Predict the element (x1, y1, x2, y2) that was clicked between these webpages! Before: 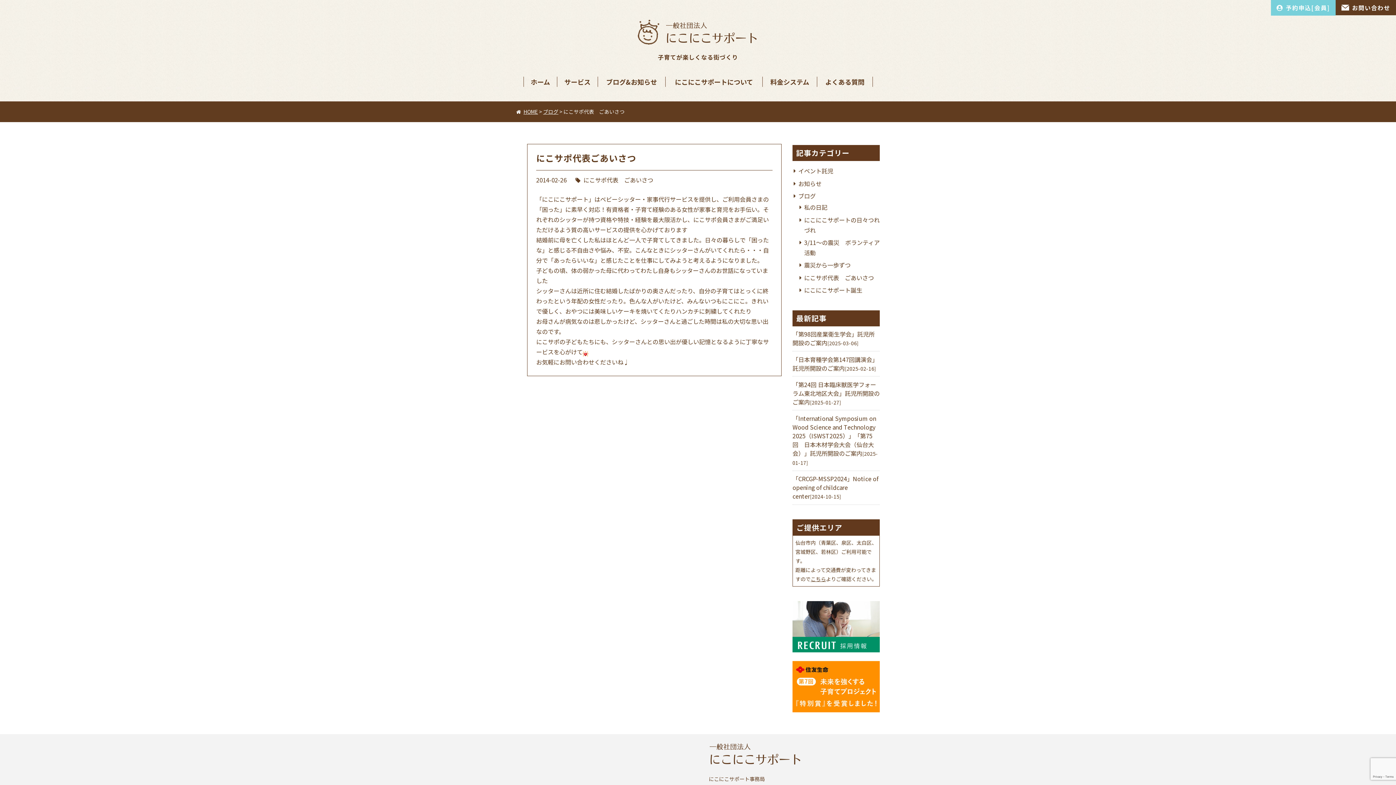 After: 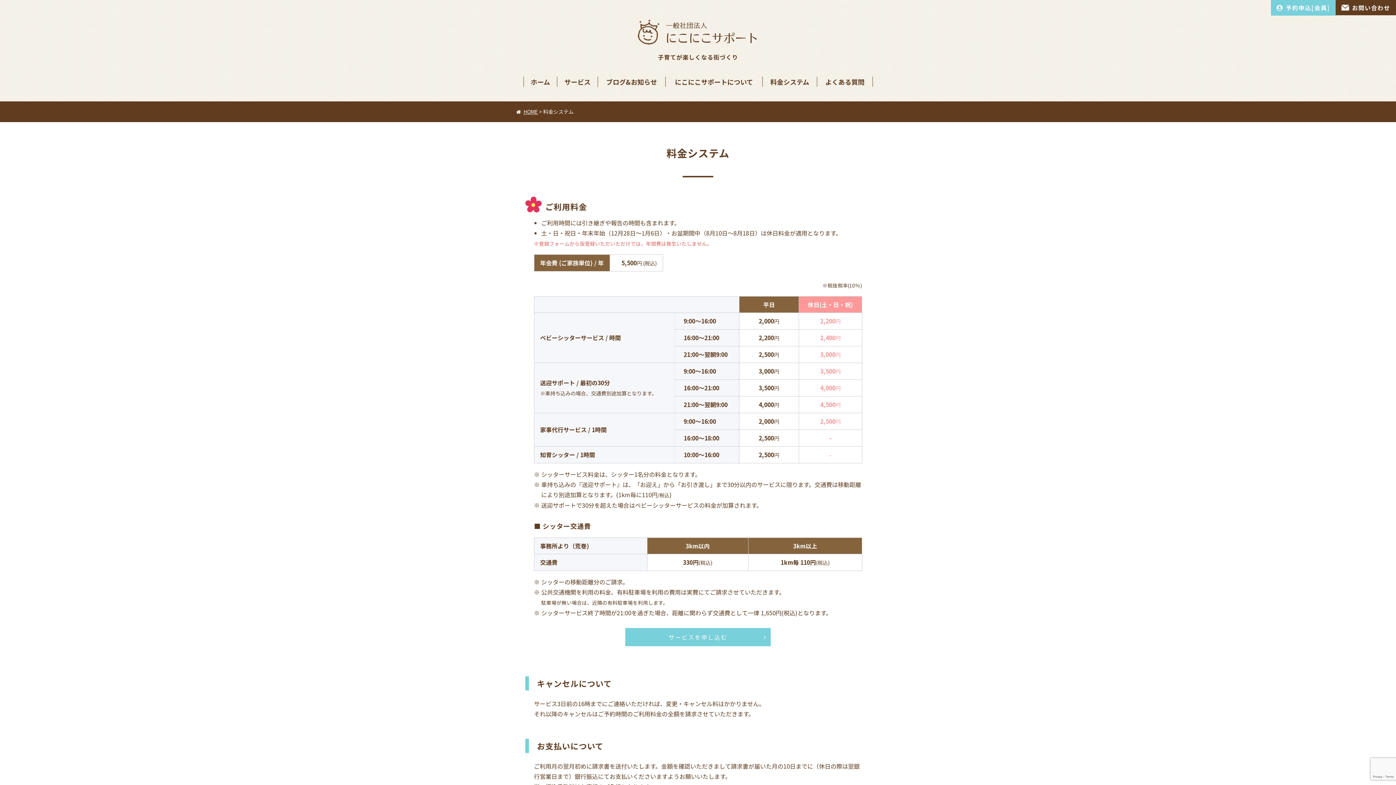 Action: bbox: (810, 575, 826, 582) label: こちら